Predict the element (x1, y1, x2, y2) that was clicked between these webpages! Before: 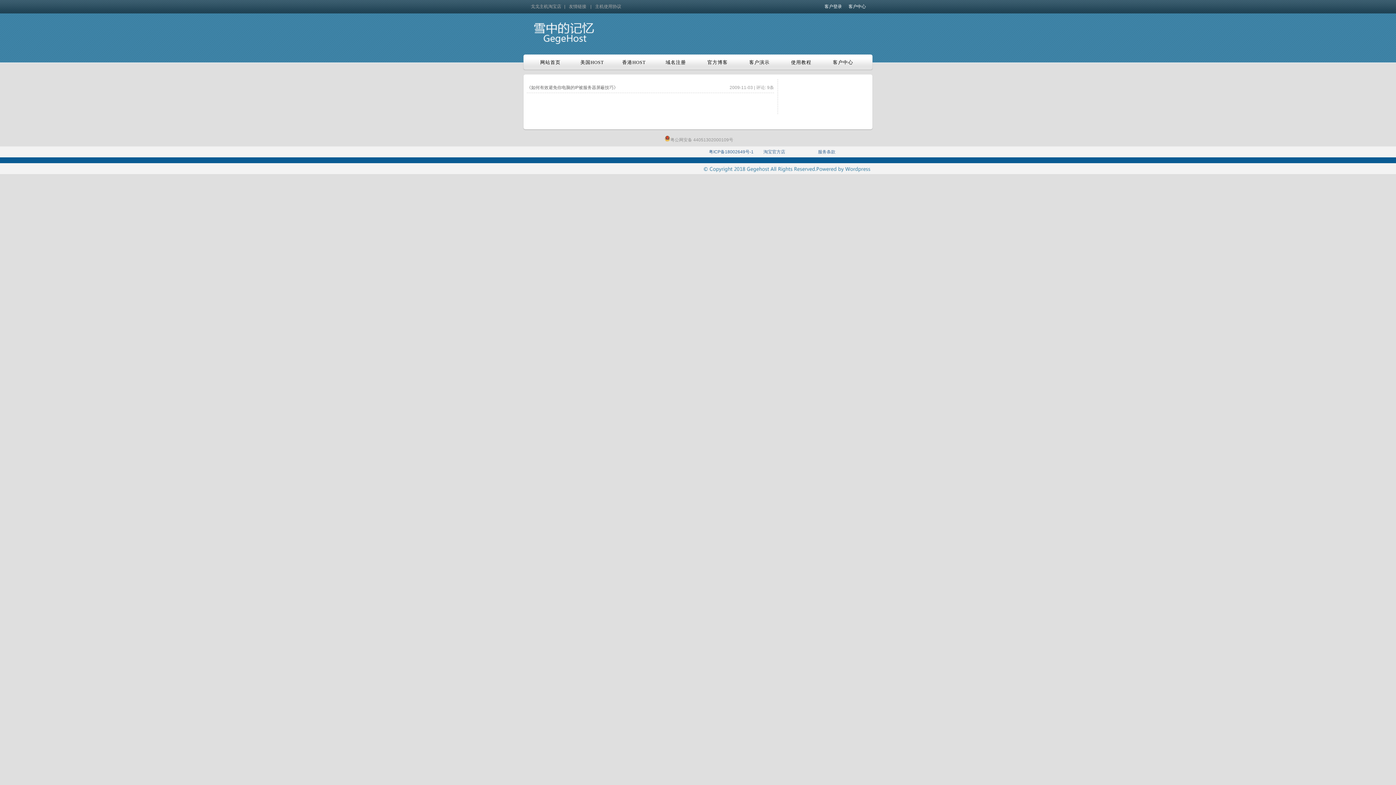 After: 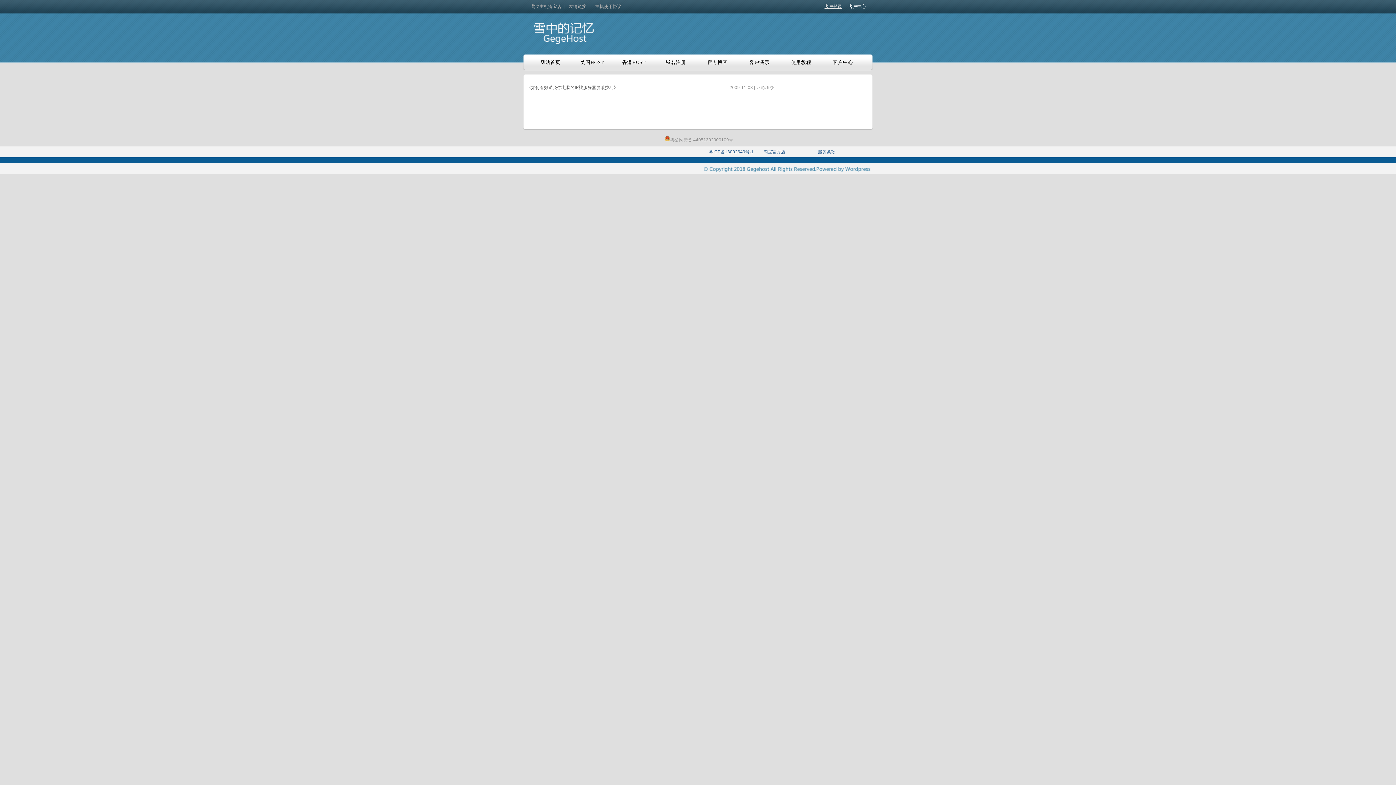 Action: label: 客户登录 bbox: (824, 4, 845, 9)